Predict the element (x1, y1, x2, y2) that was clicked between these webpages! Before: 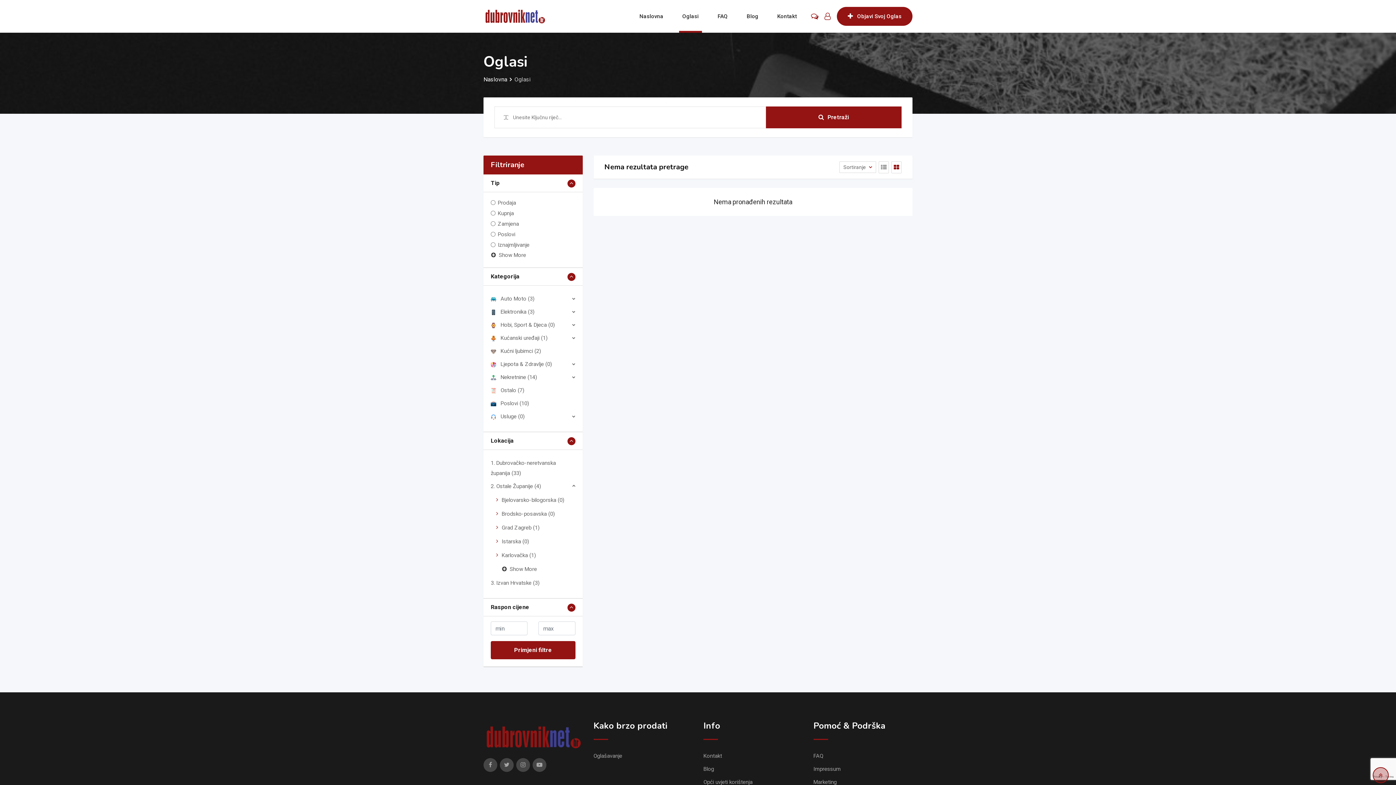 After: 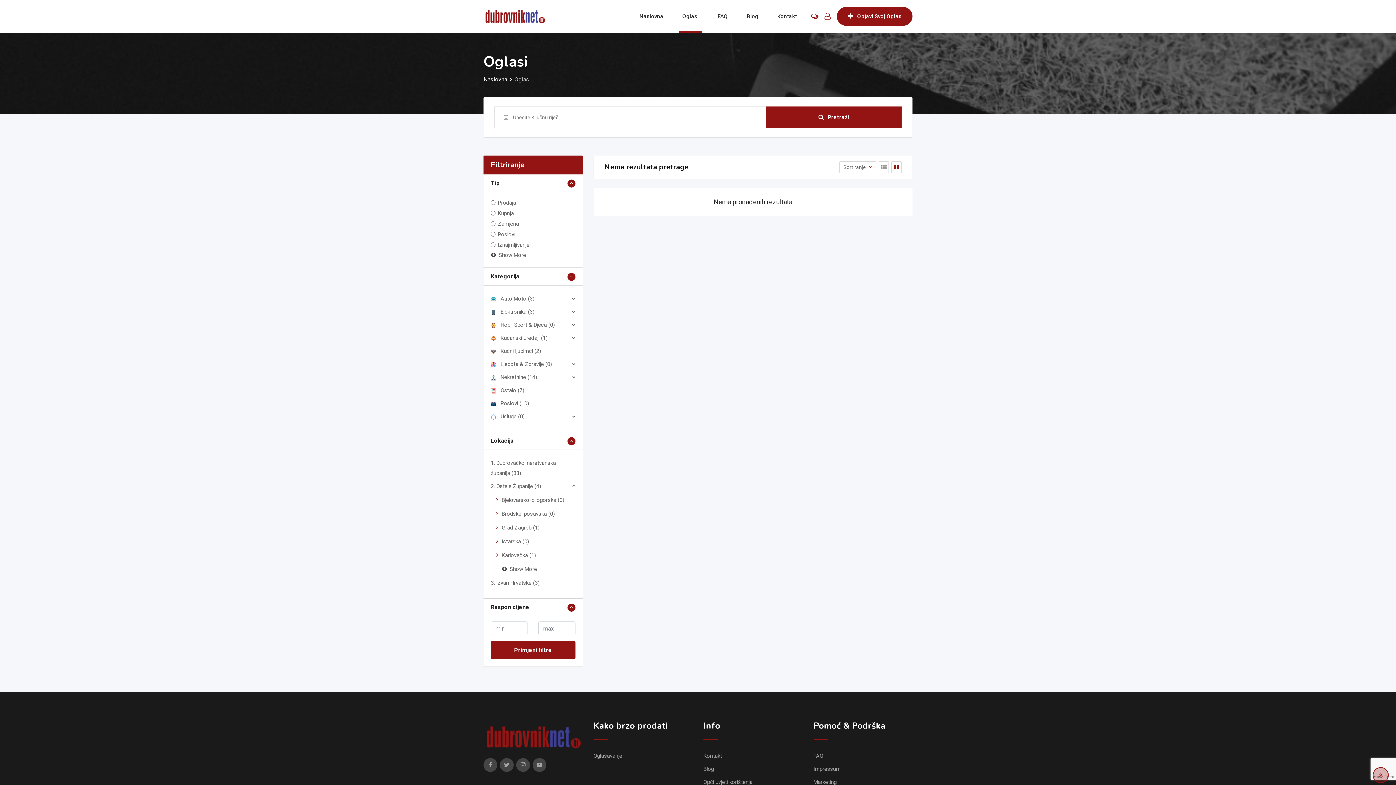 Action: bbox: (501, 510, 554, 517) label: Brodsko-posavska (0)